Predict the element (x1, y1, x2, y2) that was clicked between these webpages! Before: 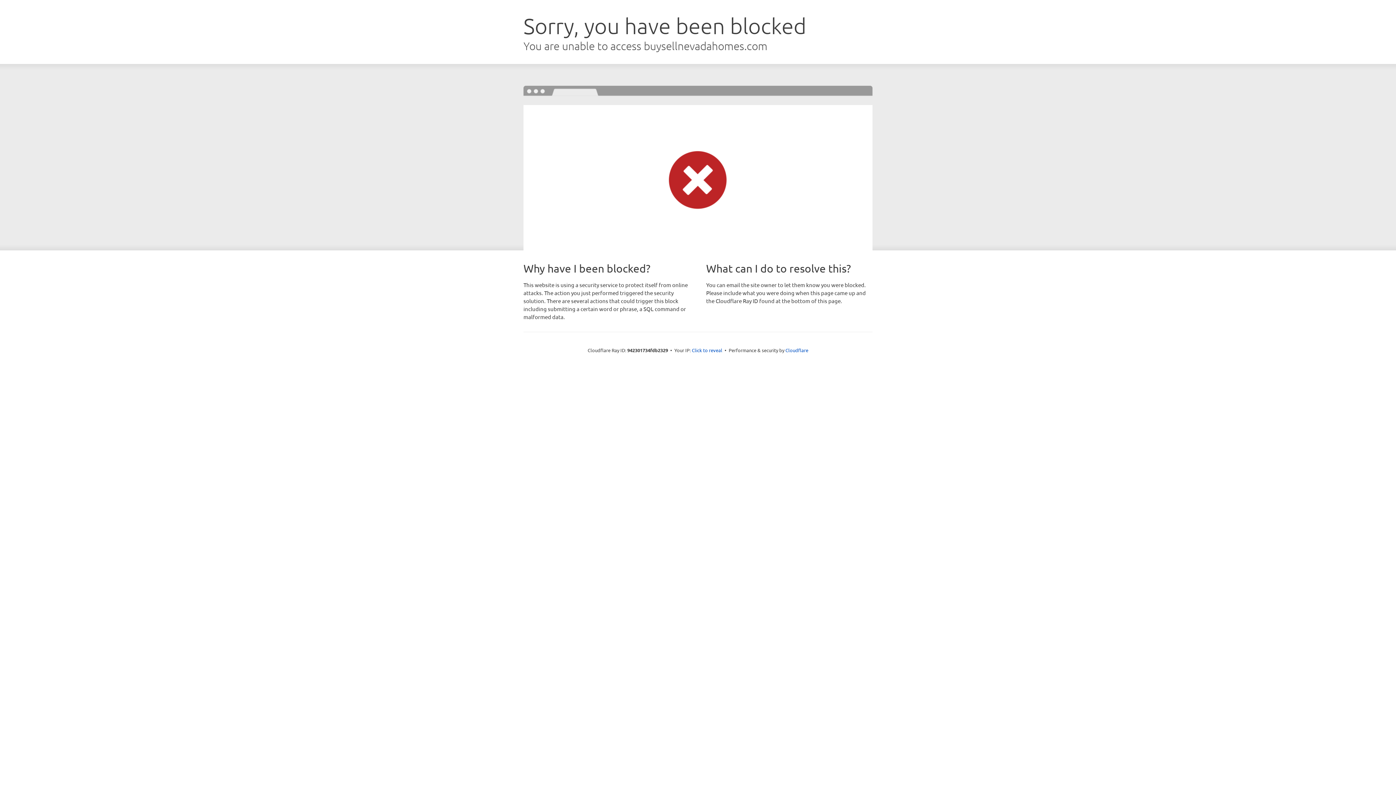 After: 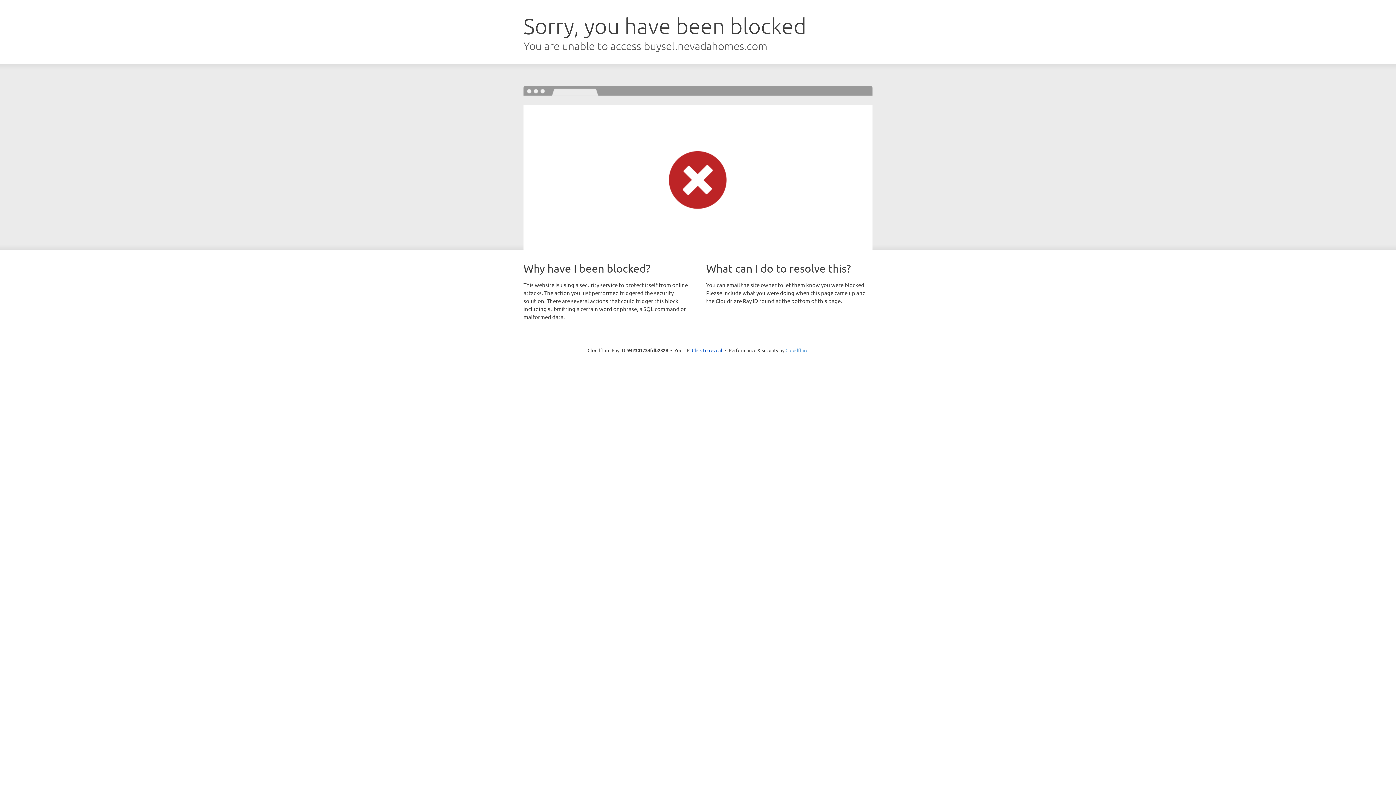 Action: bbox: (785, 347, 808, 353) label: Cloudflare